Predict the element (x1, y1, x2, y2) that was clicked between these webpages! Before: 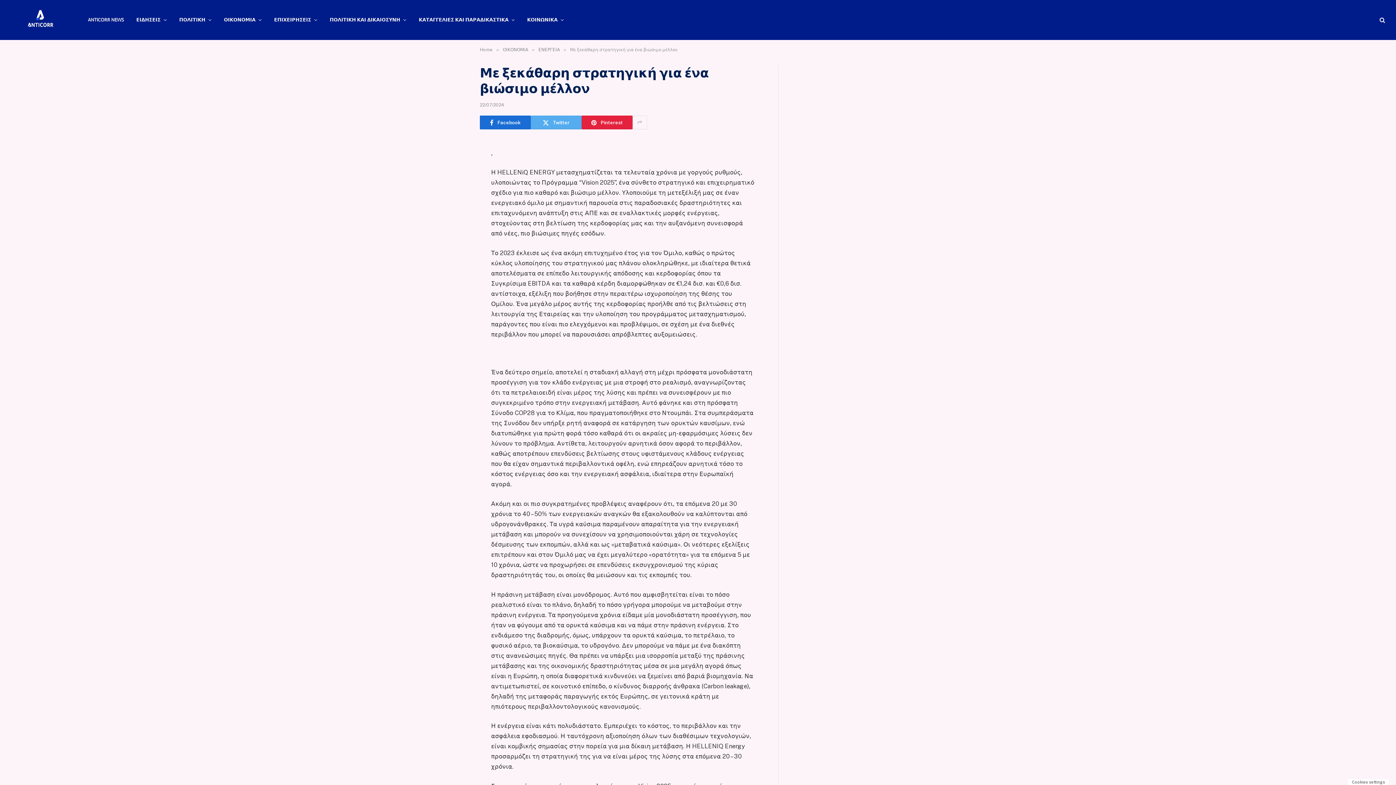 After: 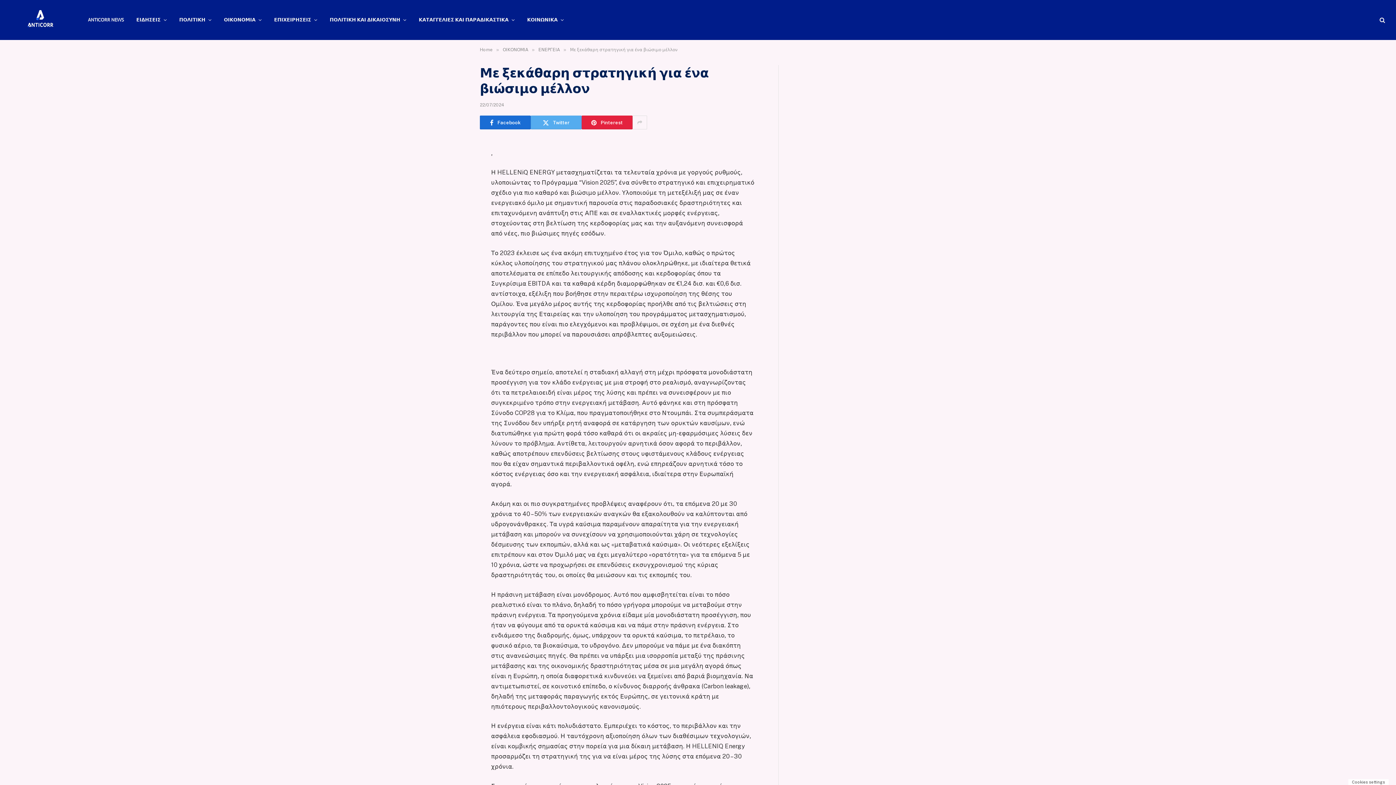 Action: bbox: (447, 210, 461, 225)